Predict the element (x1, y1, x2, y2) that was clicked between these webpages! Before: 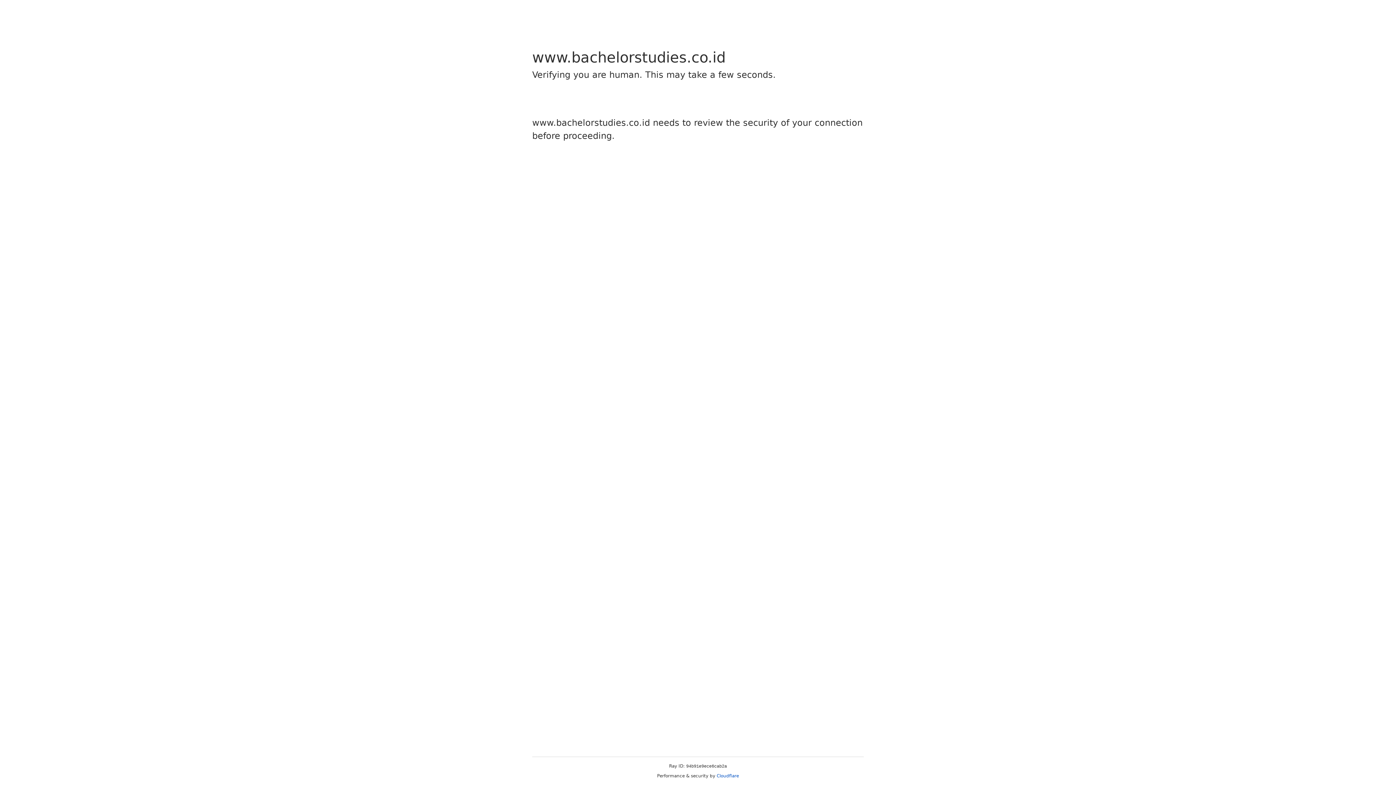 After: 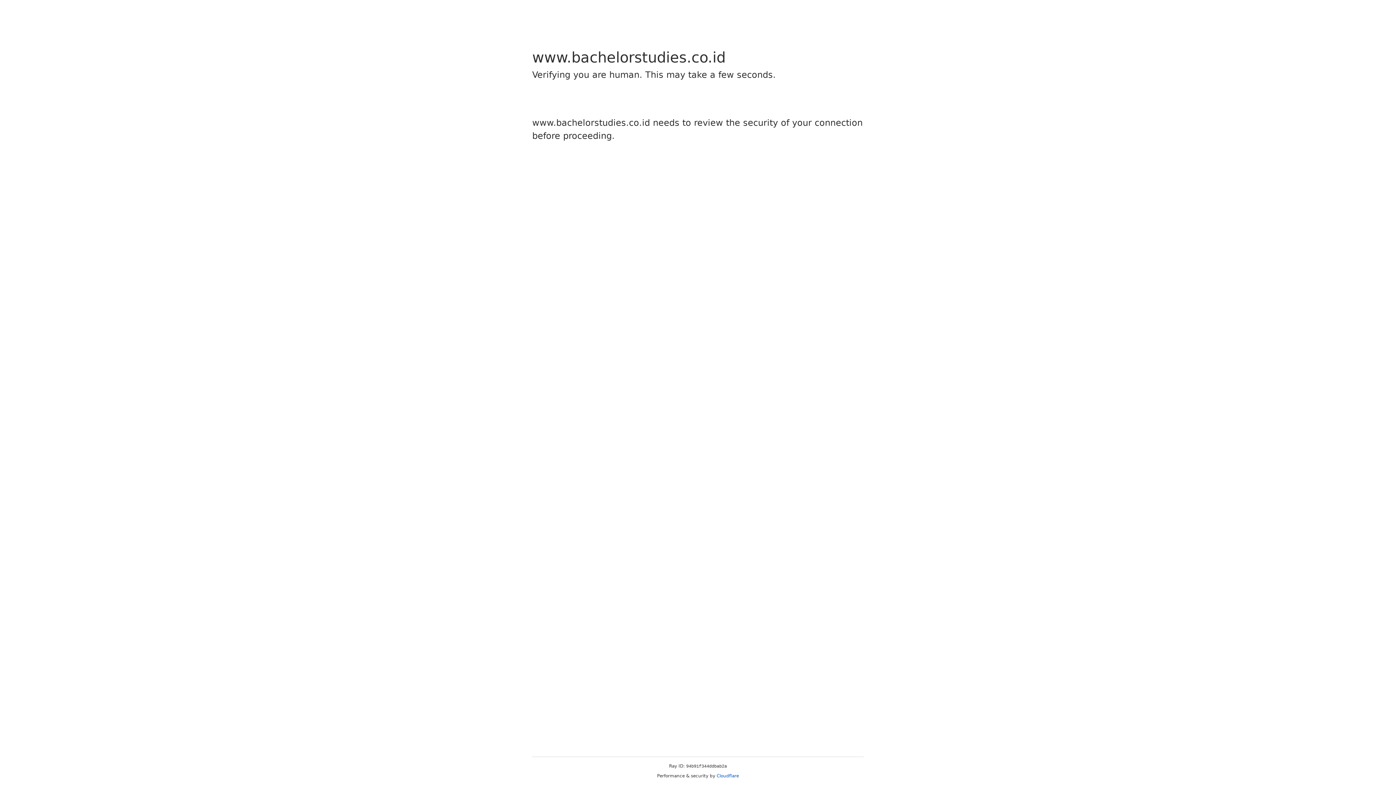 Action: bbox: (716, 773, 739, 778) label: Cloudflare